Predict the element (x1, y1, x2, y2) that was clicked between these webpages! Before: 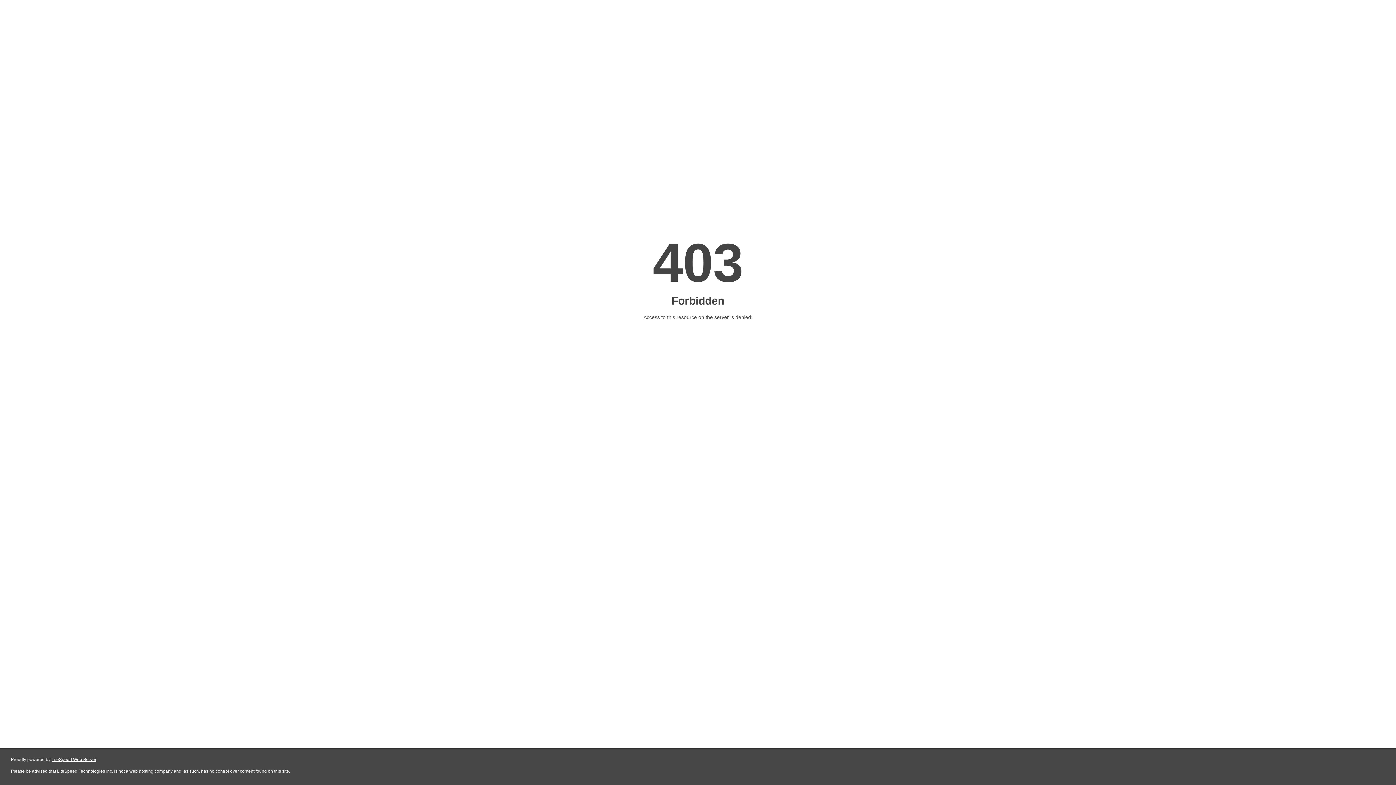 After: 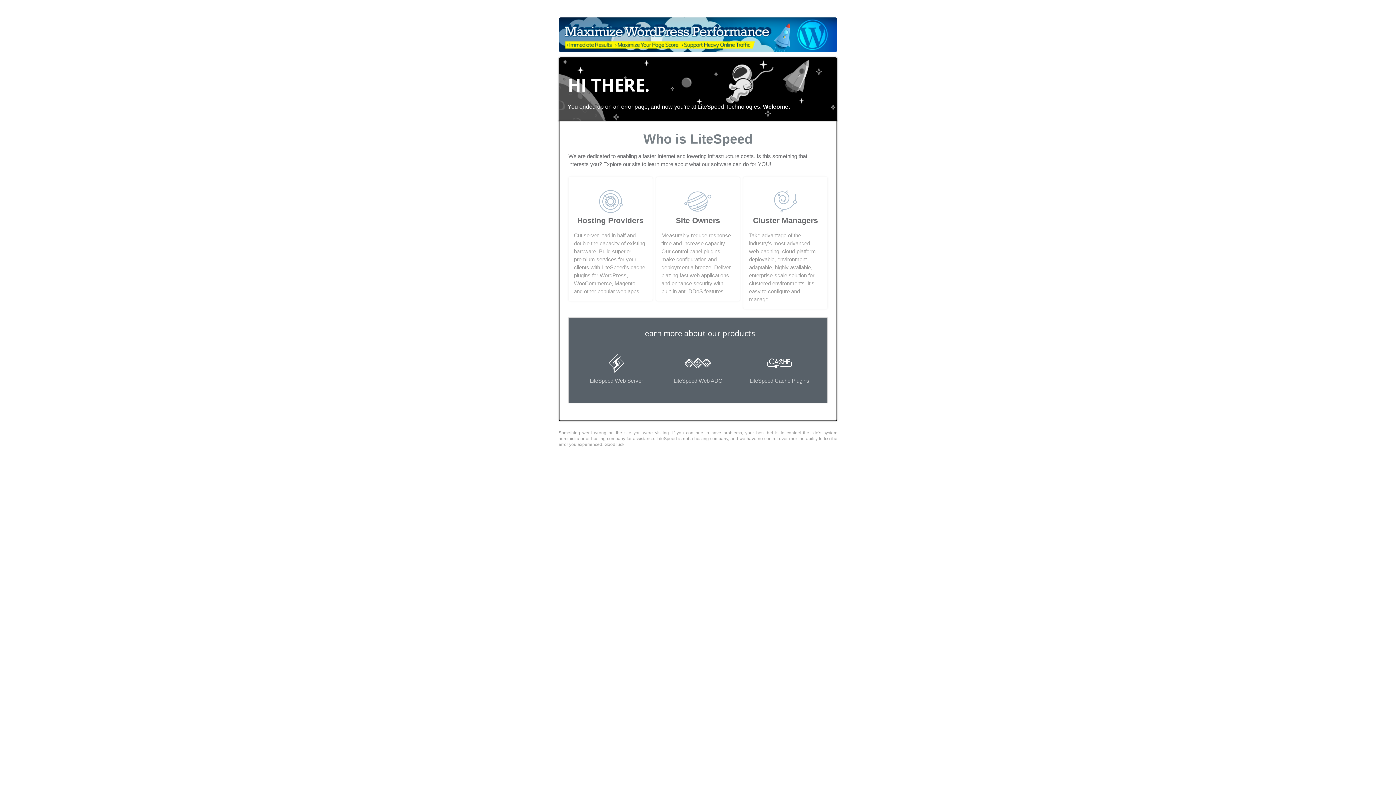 Action: label: LiteSpeed Web Server bbox: (51, 757, 96, 762)